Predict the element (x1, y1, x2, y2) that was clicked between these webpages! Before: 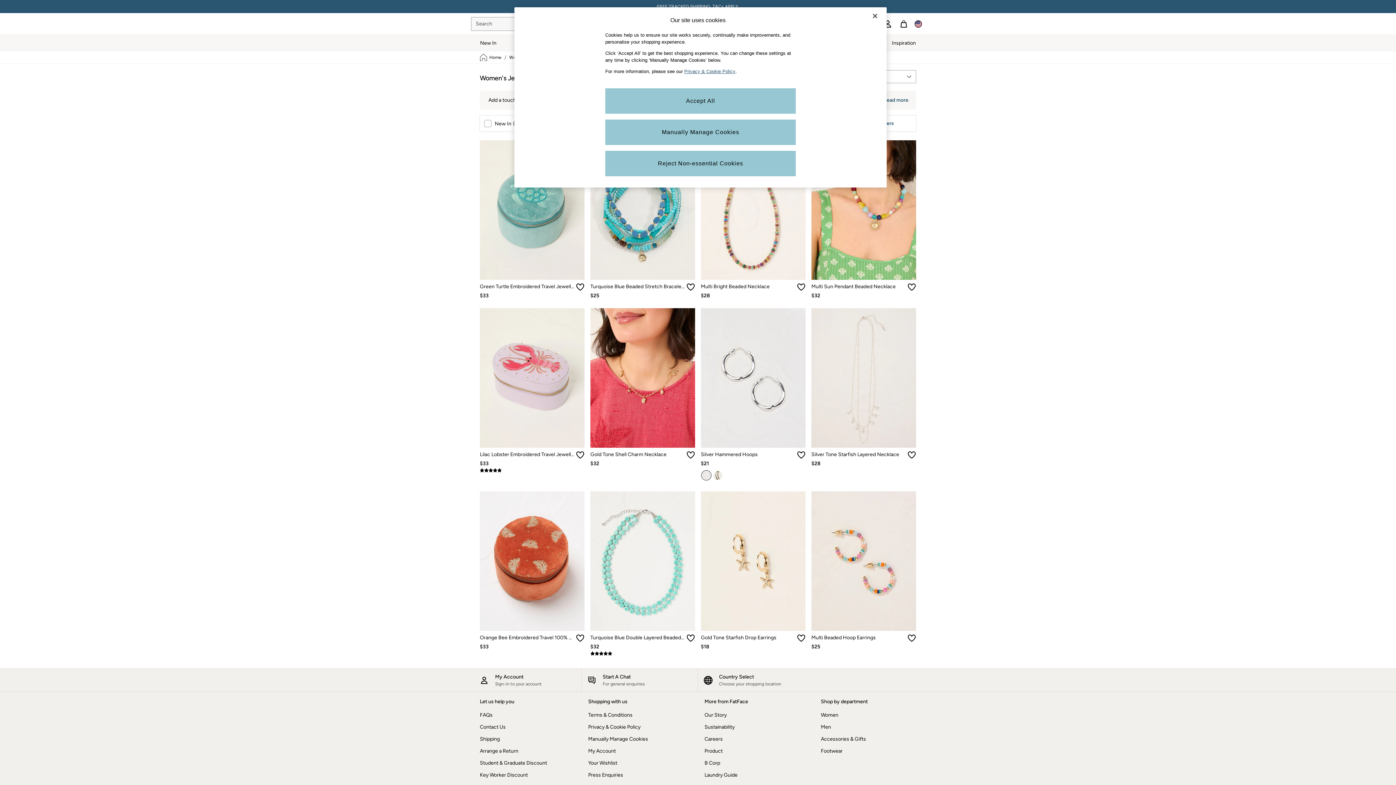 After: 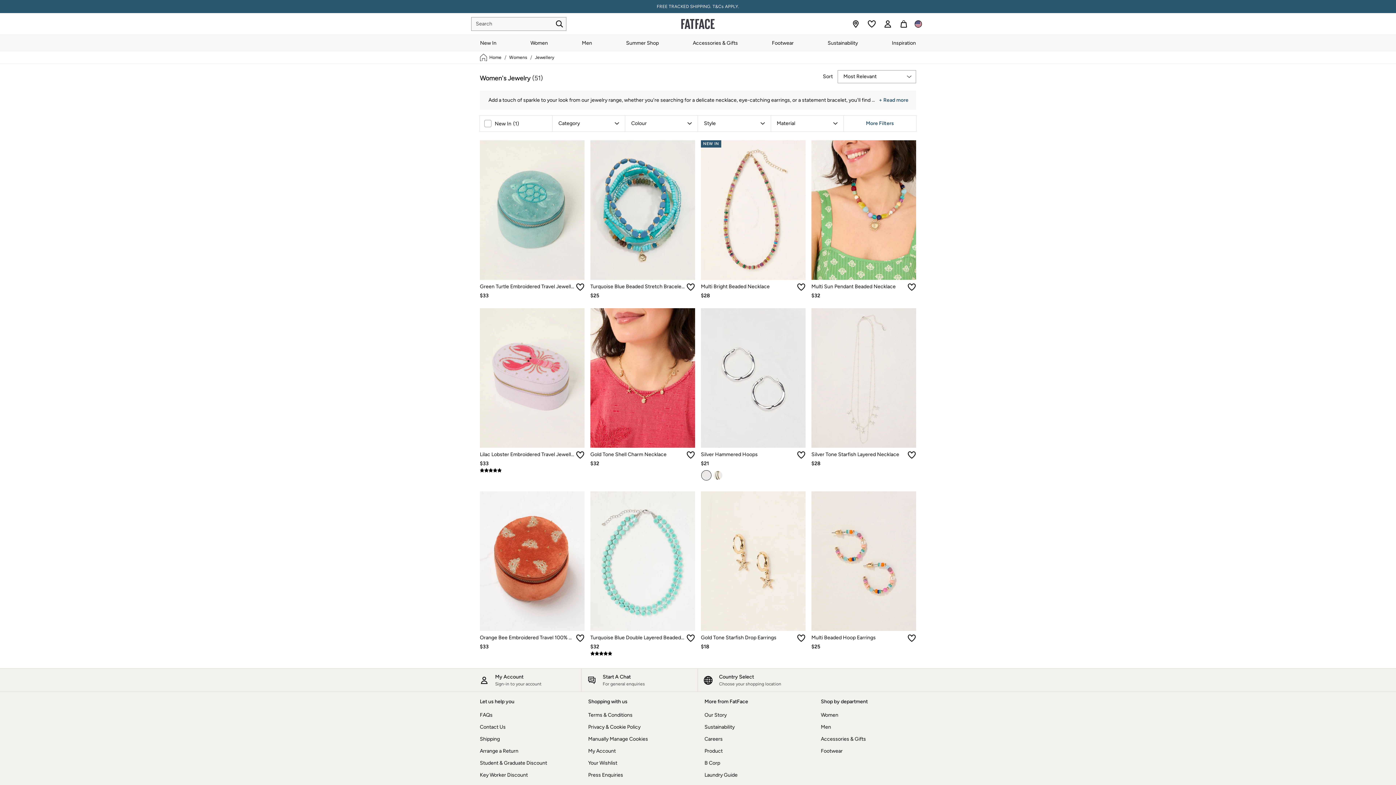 Action: label: Close bbox: (867, 8, 883, 24)